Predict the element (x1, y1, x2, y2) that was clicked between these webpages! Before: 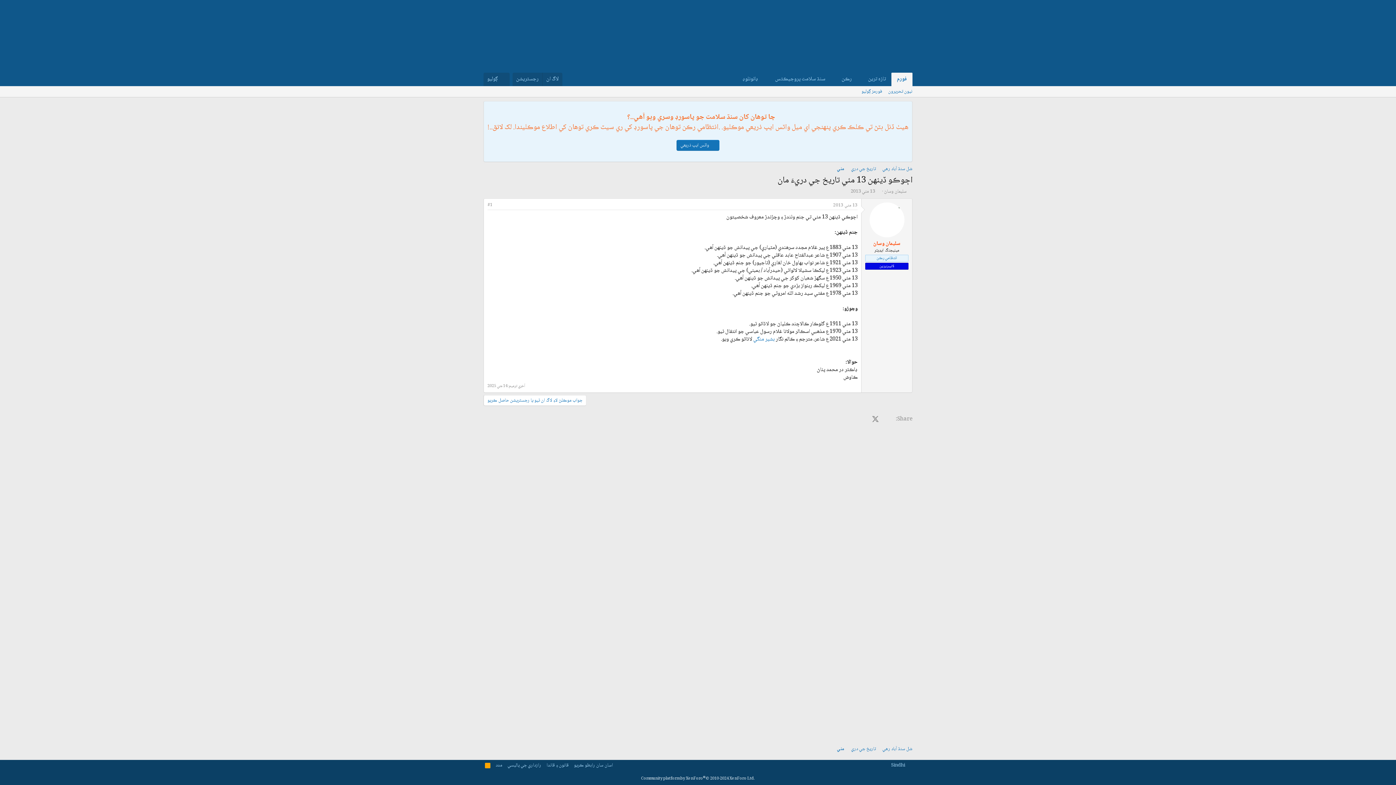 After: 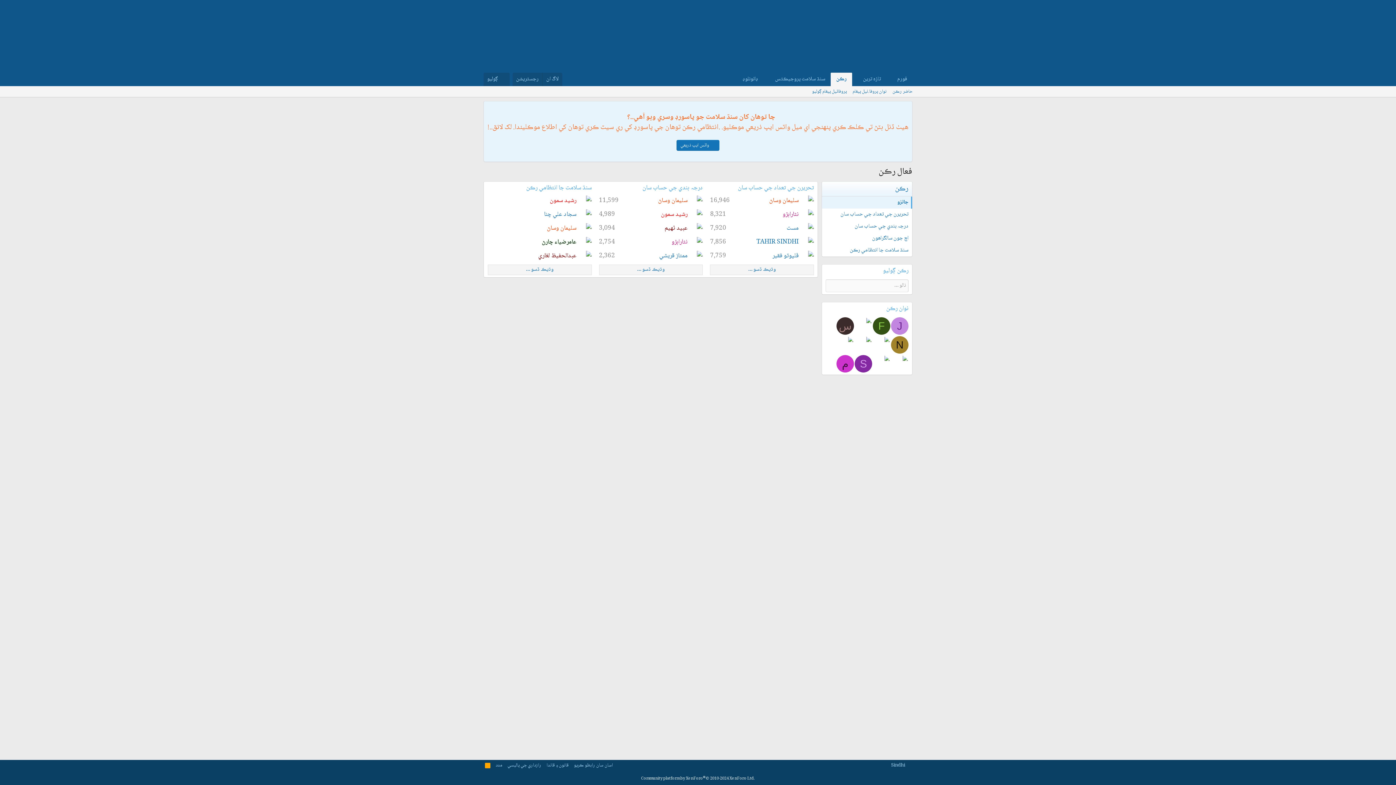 Action: bbox: (841, 72, 857, 86) label: رڪن